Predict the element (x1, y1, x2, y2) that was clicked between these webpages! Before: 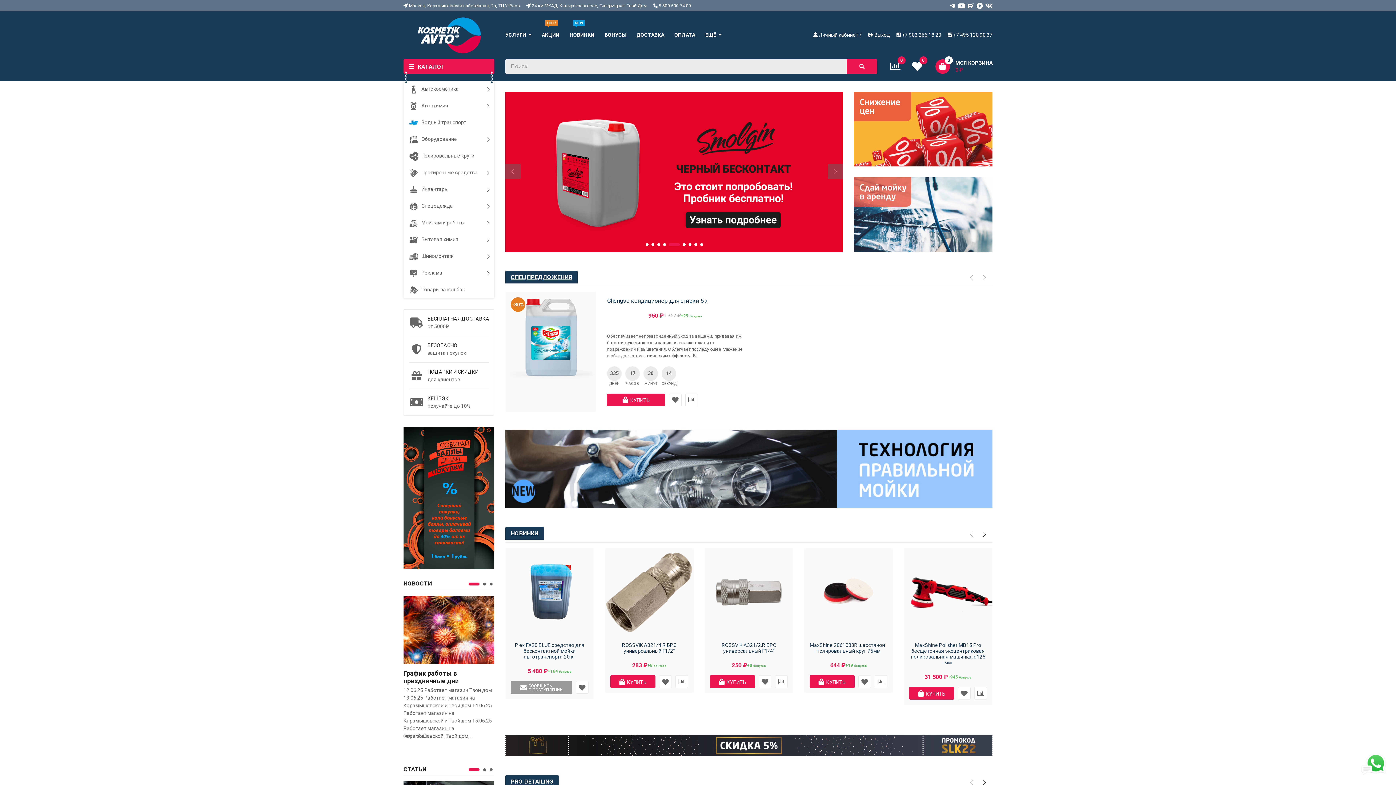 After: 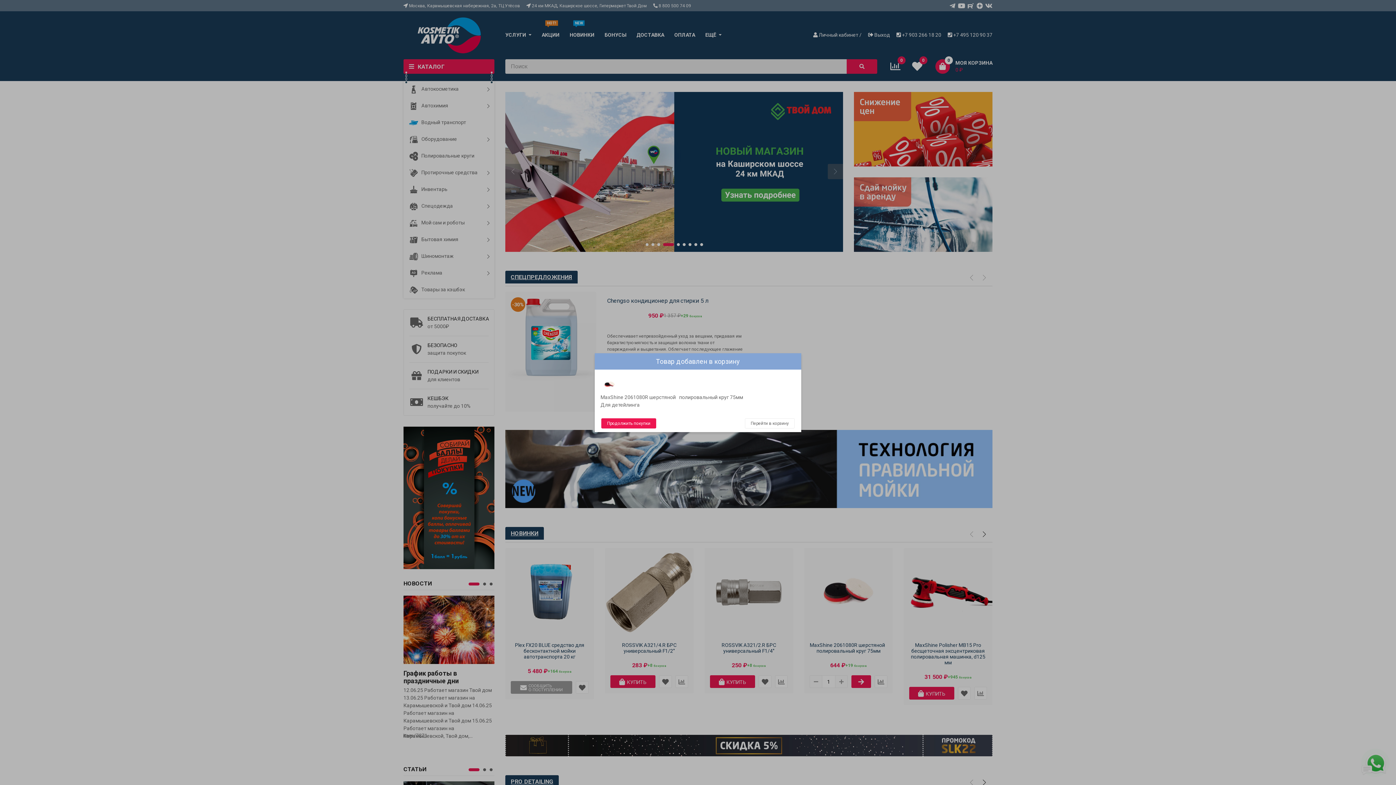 Action: bbox: (809, 675, 854, 688) label: КУПИТЬ